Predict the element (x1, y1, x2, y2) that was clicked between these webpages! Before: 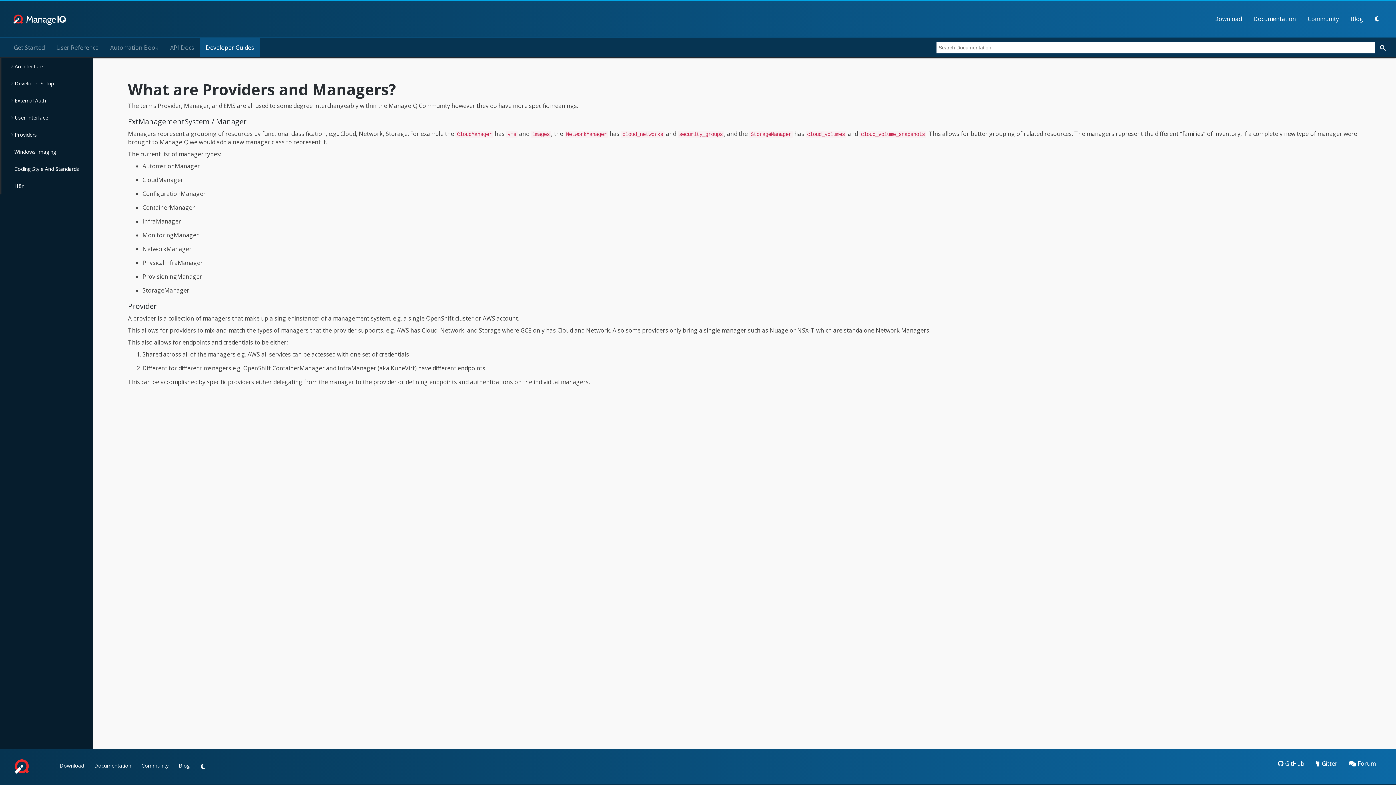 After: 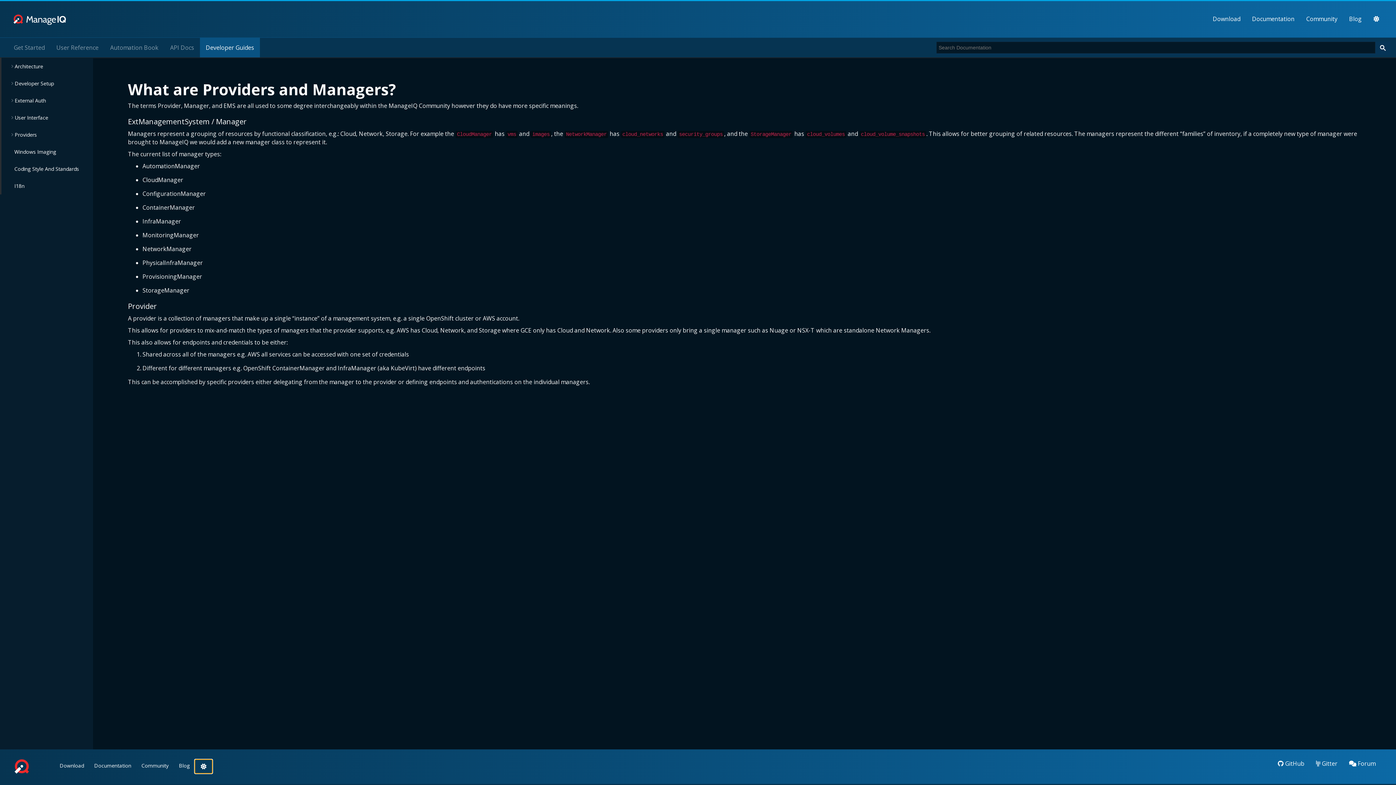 Action: bbox: (194, 760, 210, 773)